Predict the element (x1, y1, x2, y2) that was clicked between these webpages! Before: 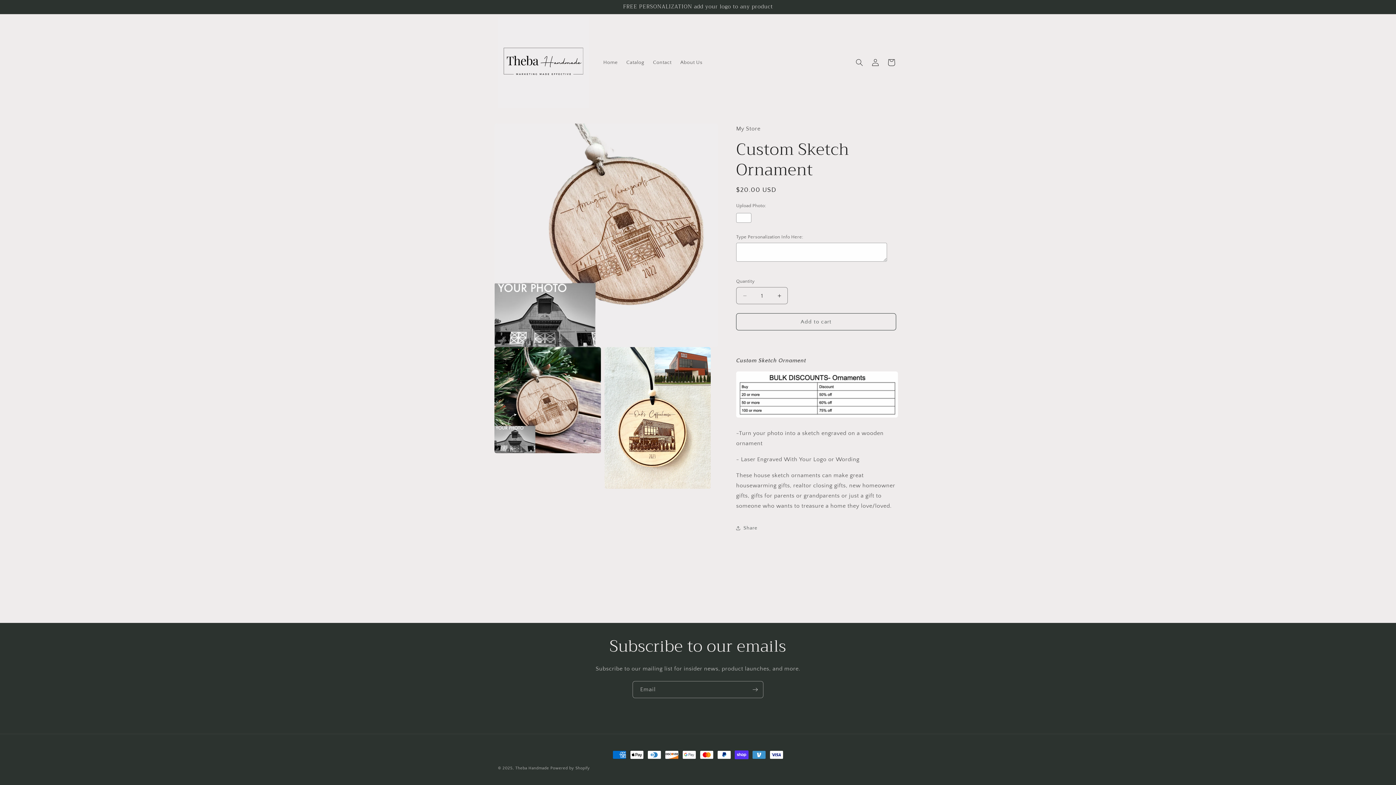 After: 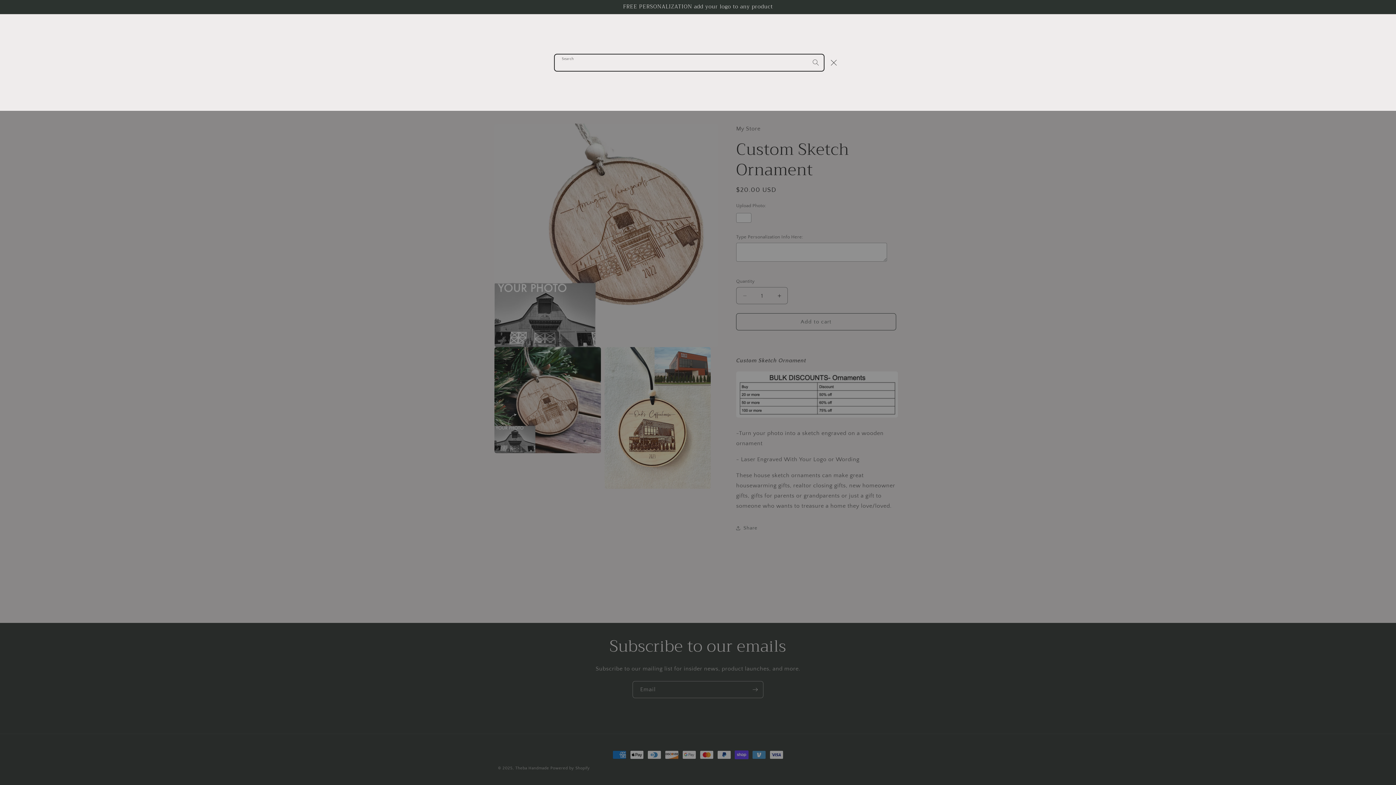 Action: bbox: (851, 54, 867, 70) label: Search